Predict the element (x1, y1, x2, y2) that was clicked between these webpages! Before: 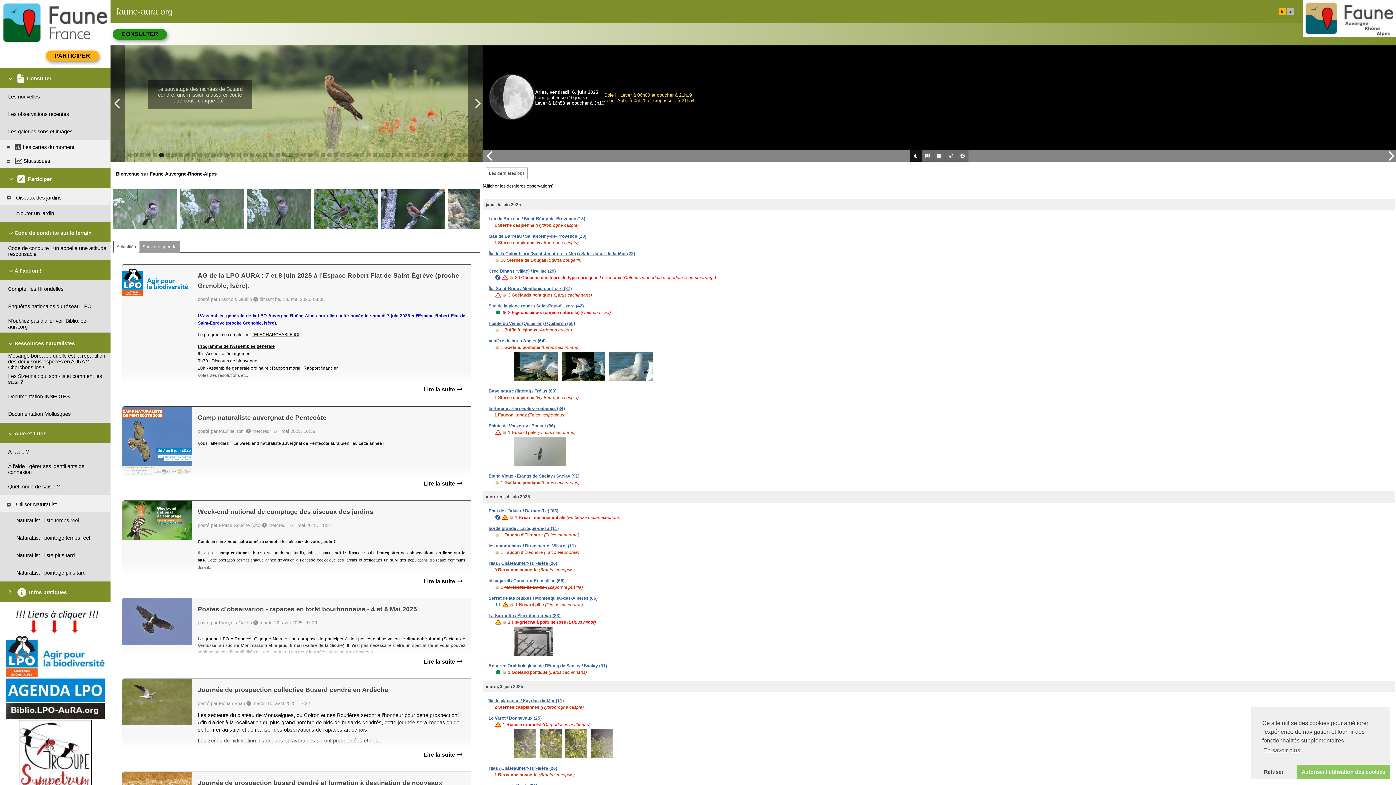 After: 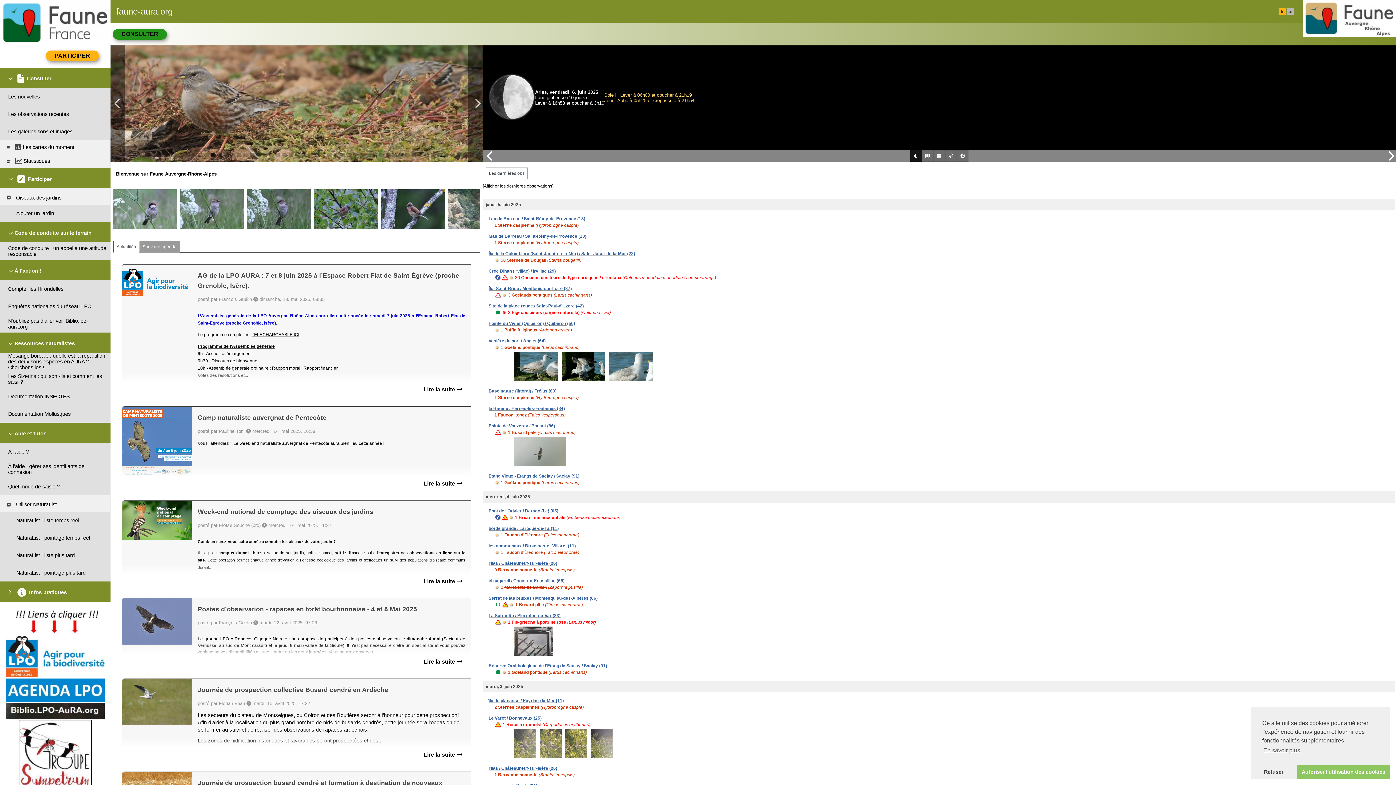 Action: label: Pointe de Vouzeray / Pouant (86) bbox: (488, 423, 555, 428)